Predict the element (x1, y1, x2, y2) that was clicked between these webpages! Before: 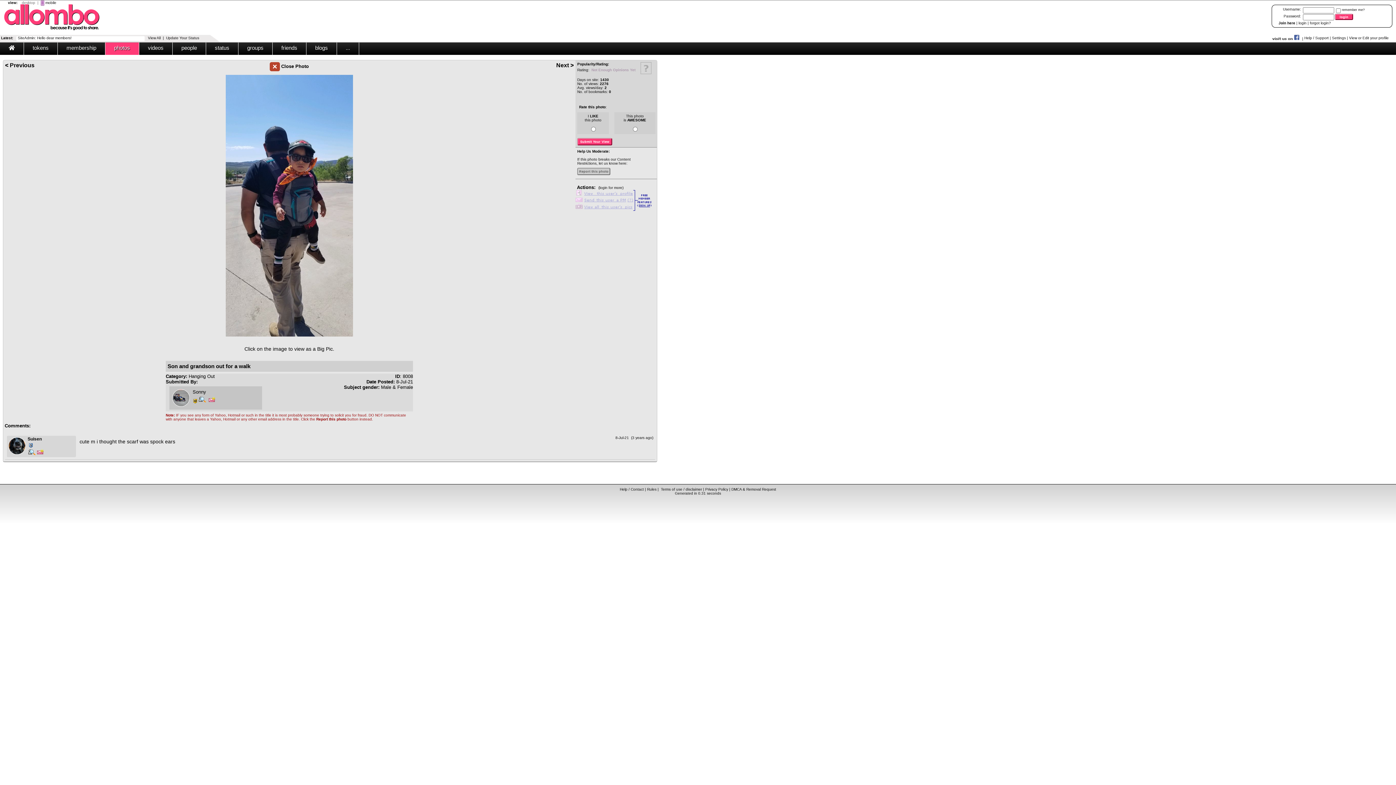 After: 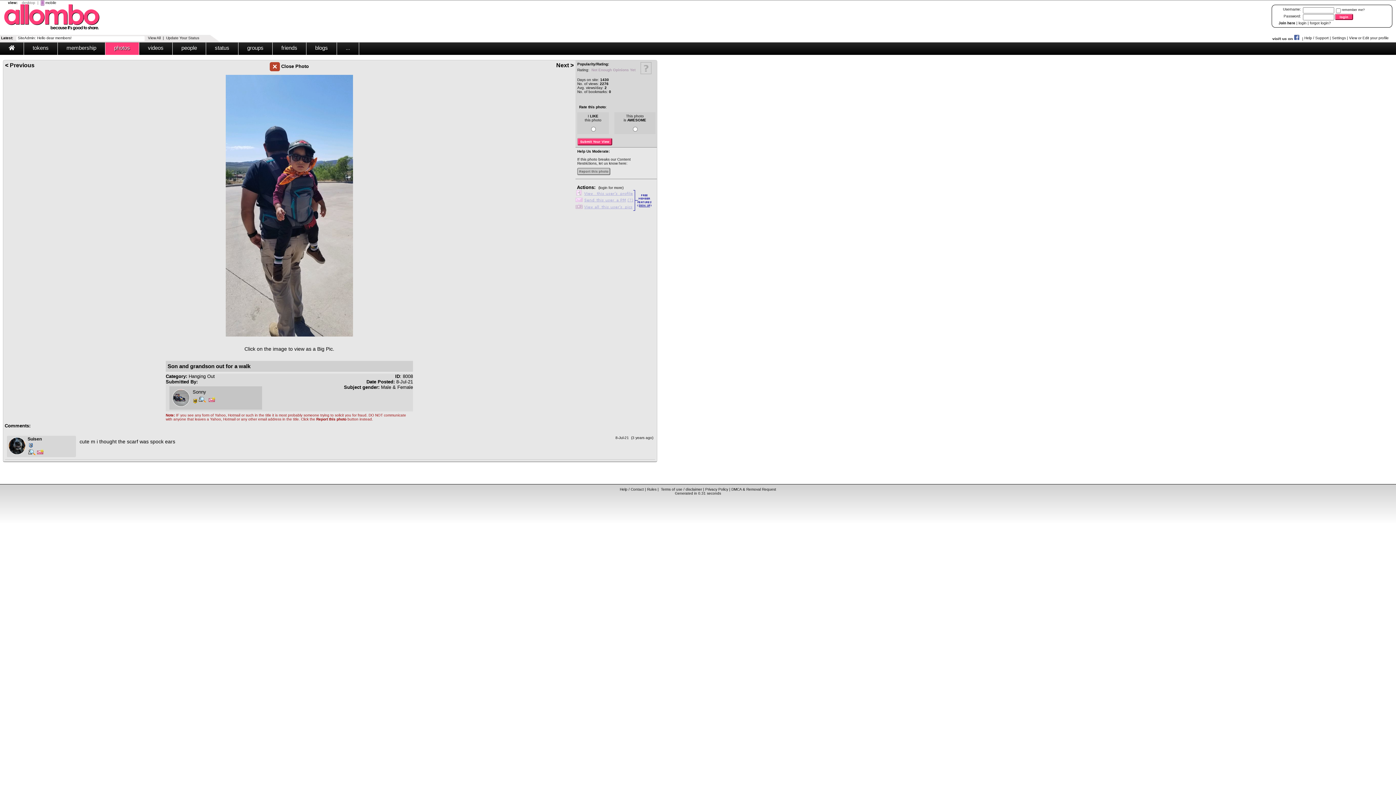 Action: bbox: (269, 63, 279, 69)